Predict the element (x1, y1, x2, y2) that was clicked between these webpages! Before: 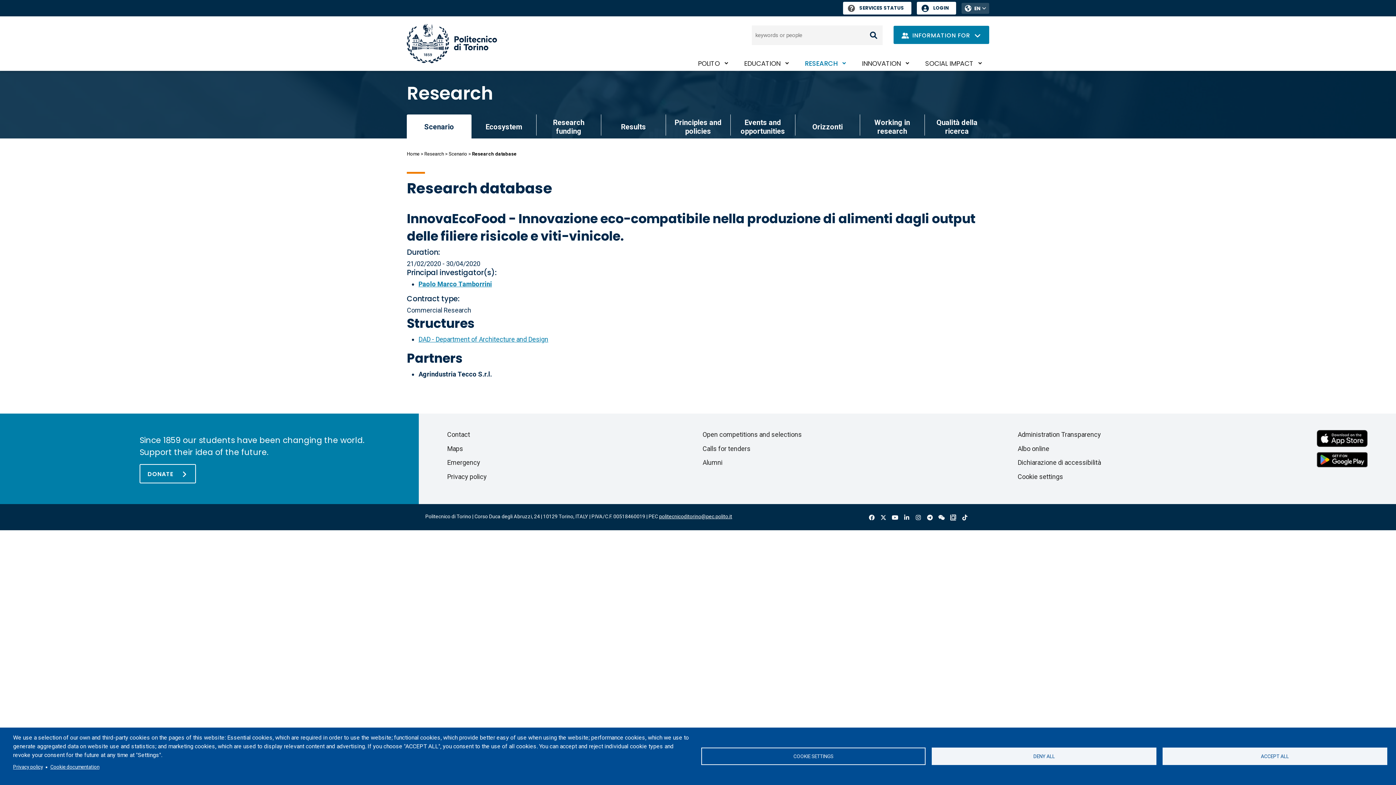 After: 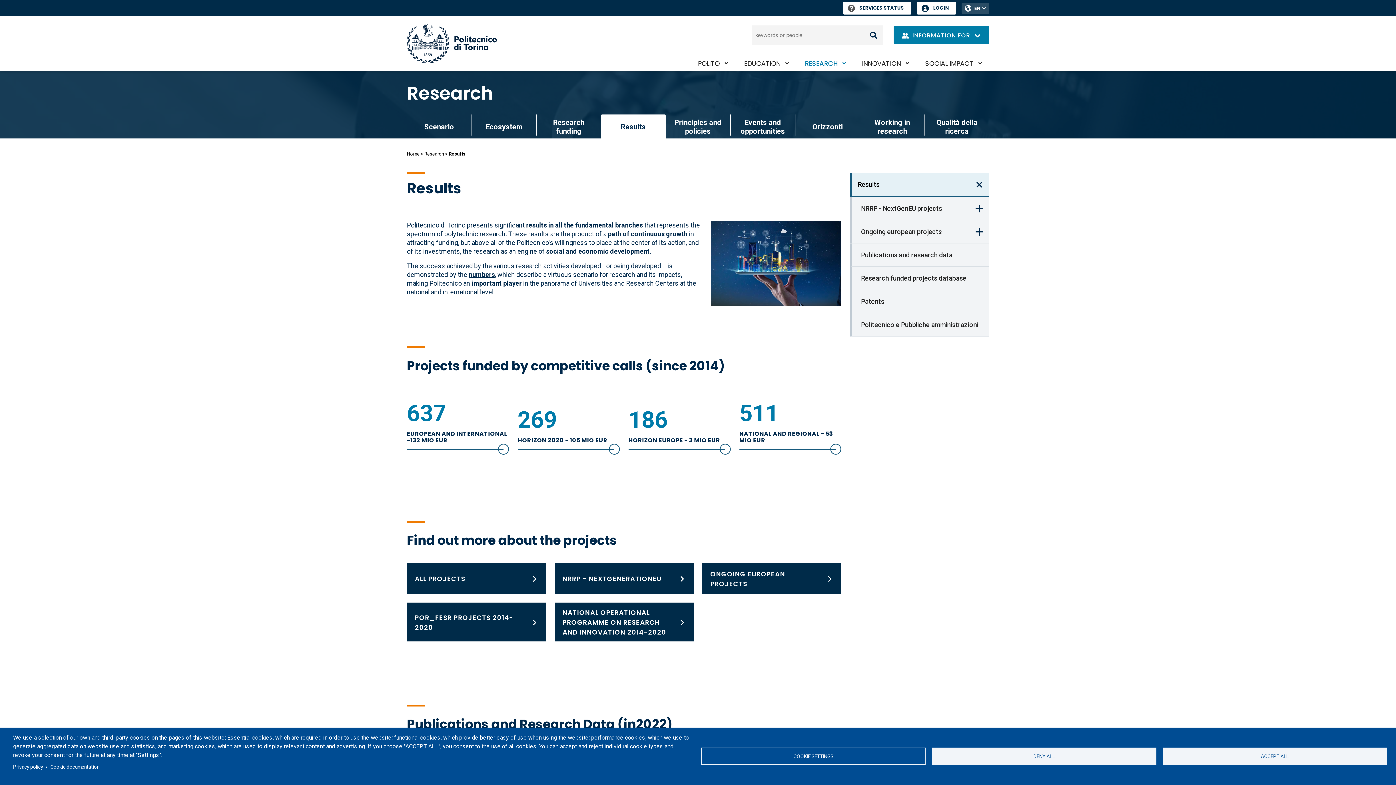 Action: bbox: (601, 114, 665, 135) label: Results